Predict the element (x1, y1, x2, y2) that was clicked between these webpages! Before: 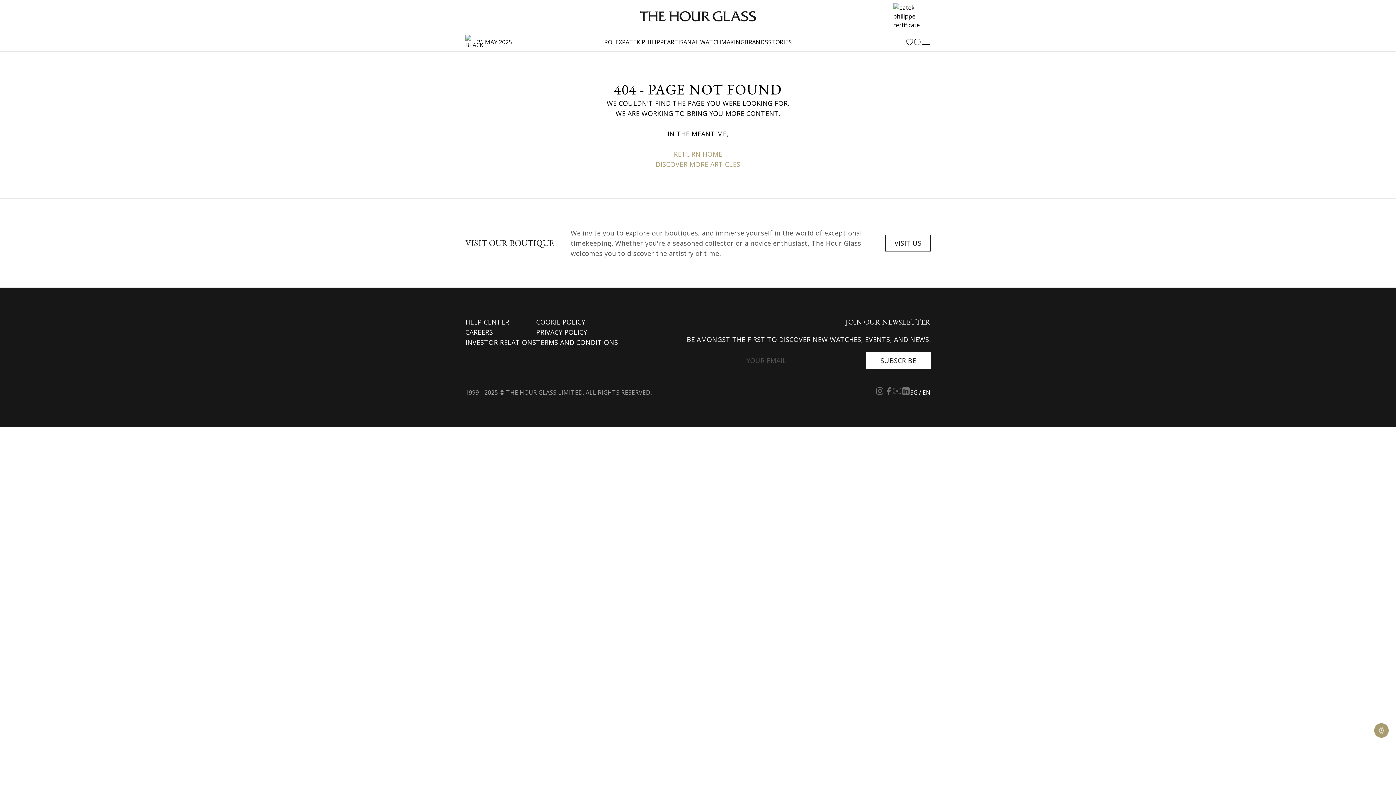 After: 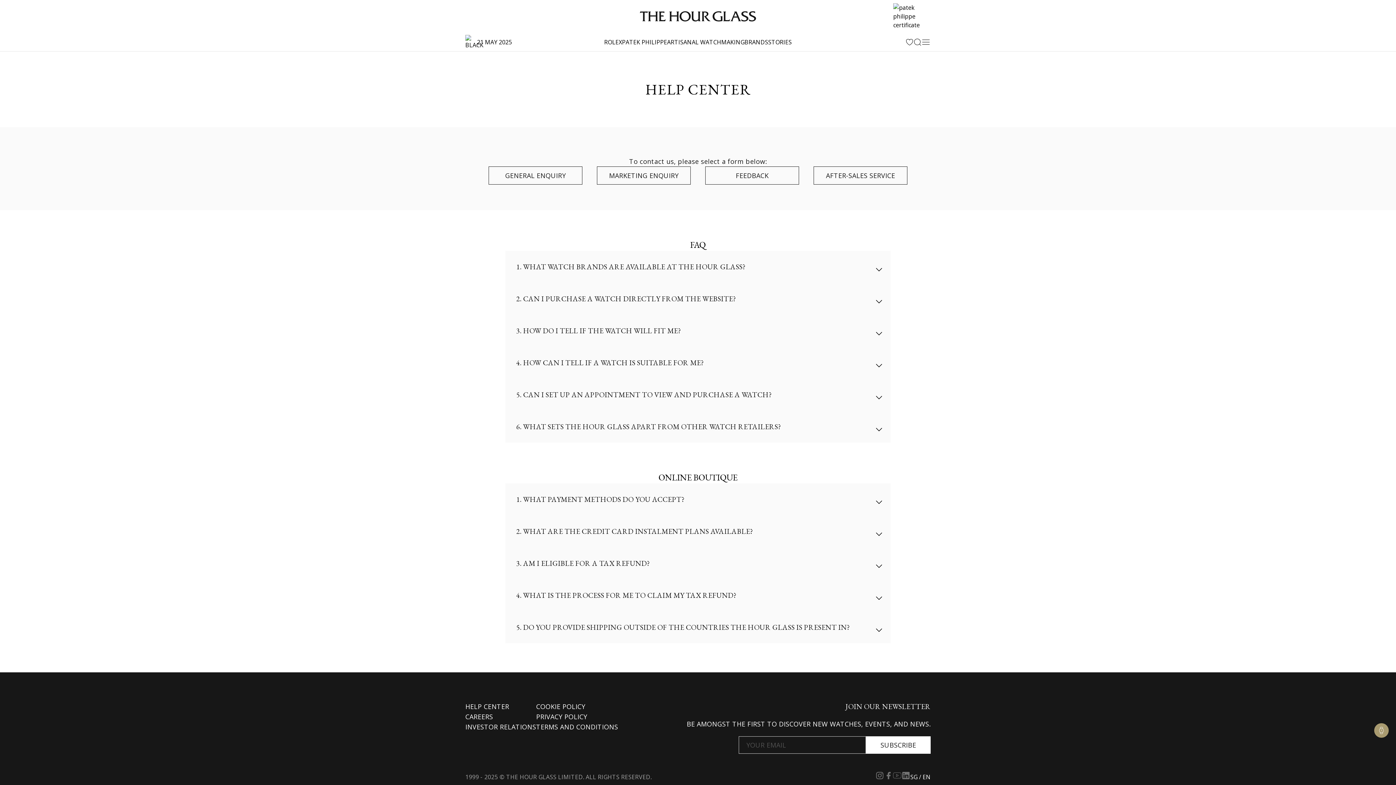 Action: bbox: (465, 317, 509, 326) label: HELP CENTER